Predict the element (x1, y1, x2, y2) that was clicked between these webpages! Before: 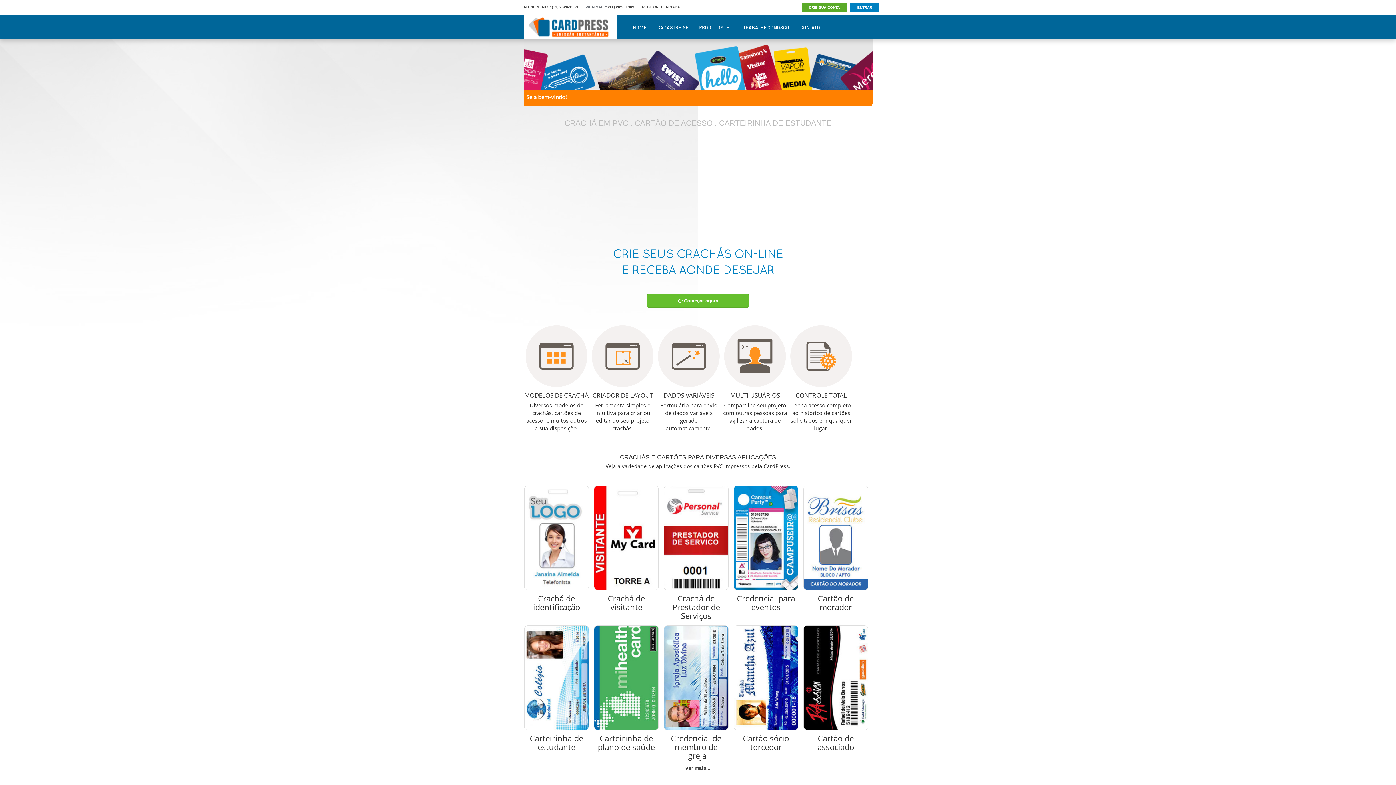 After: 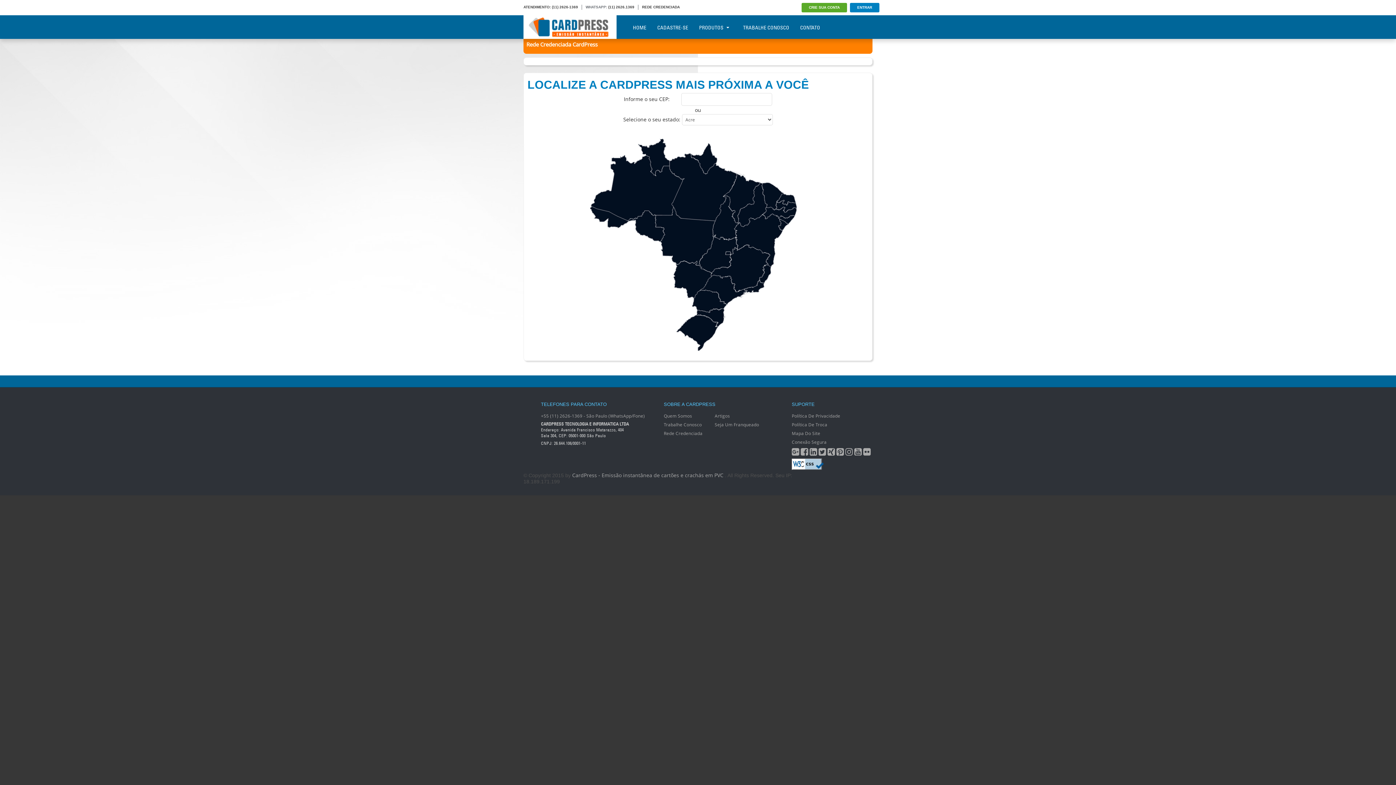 Action: bbox: (642, 5, 680, 9) label: REDE CREDENCIADA